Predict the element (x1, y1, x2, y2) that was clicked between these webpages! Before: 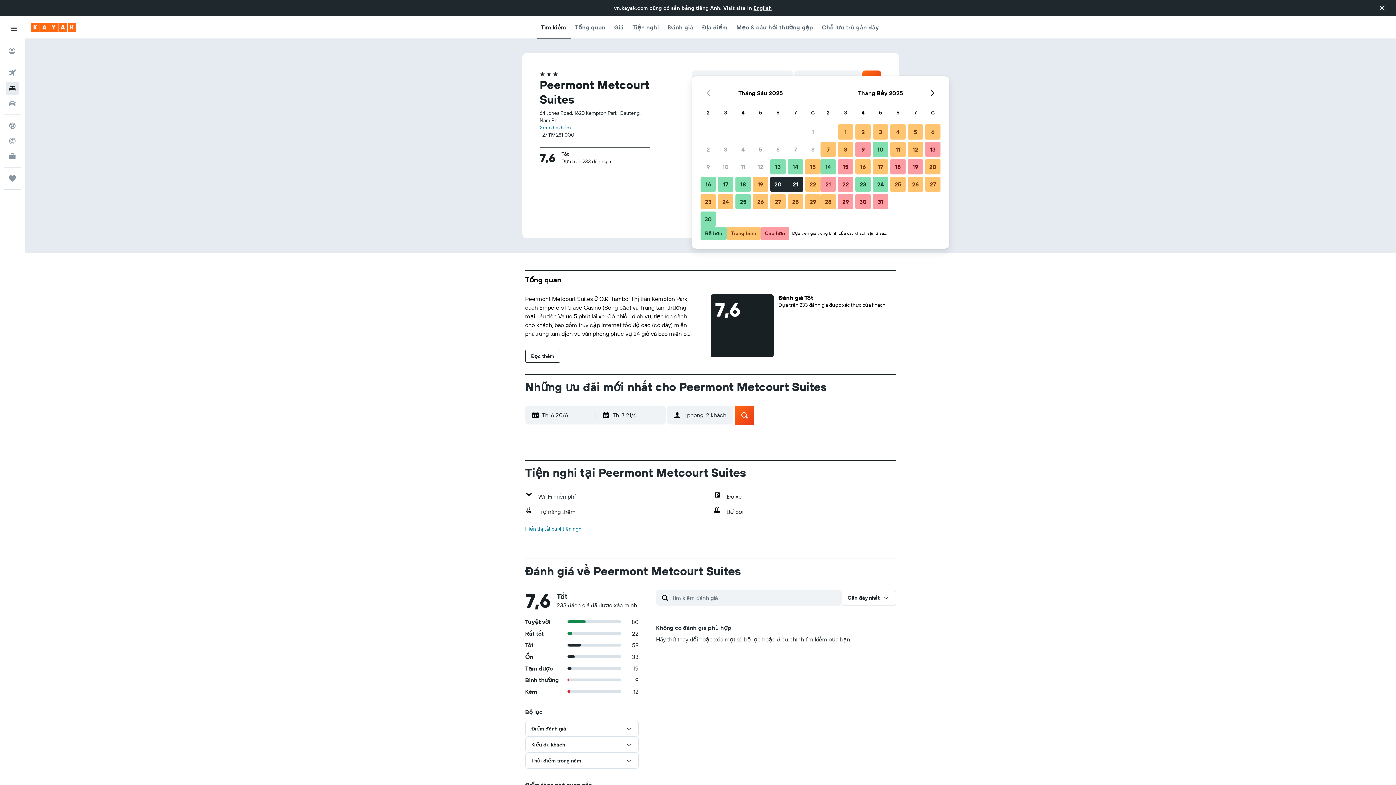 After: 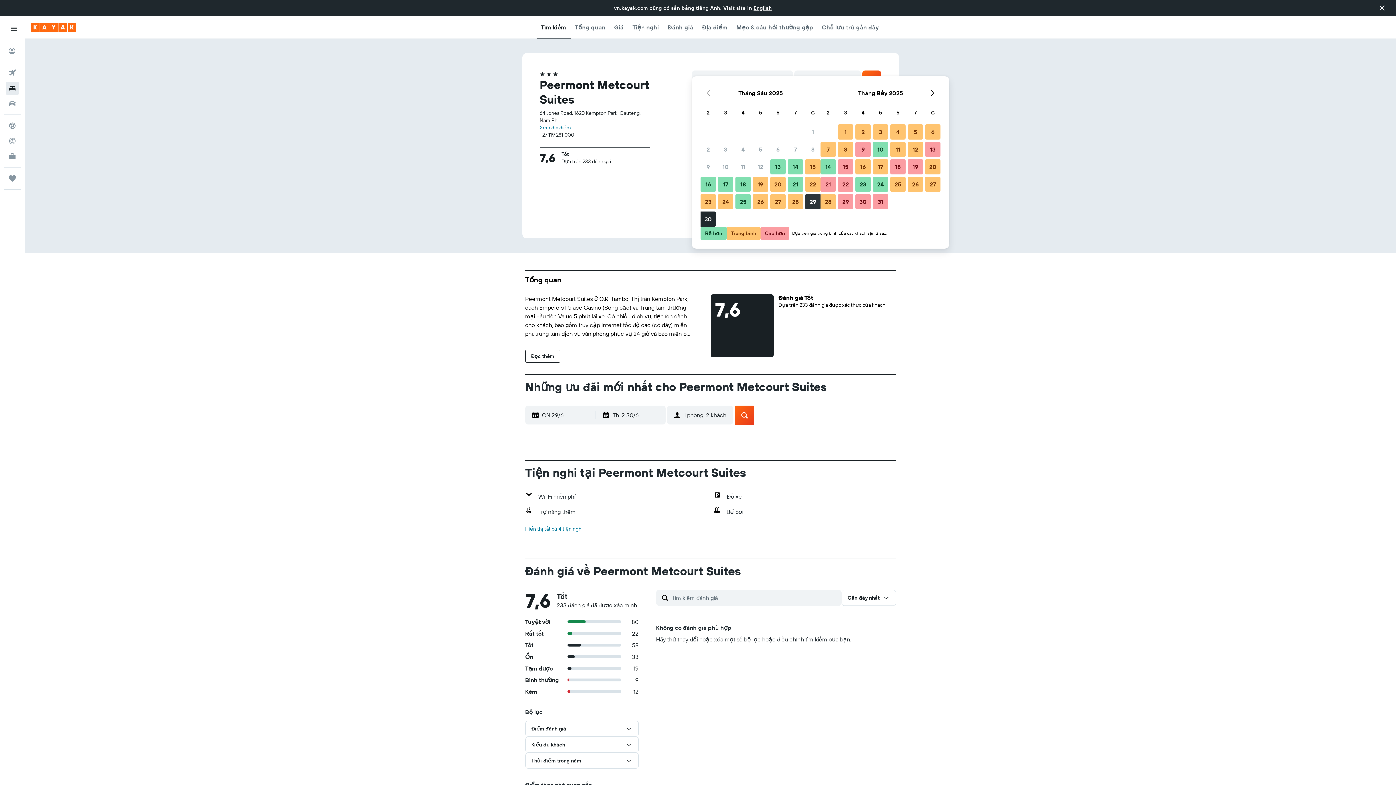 Action: label: Tháng Sáu 29 2025 Trung bình bbox: (804, 193, 821, 210)